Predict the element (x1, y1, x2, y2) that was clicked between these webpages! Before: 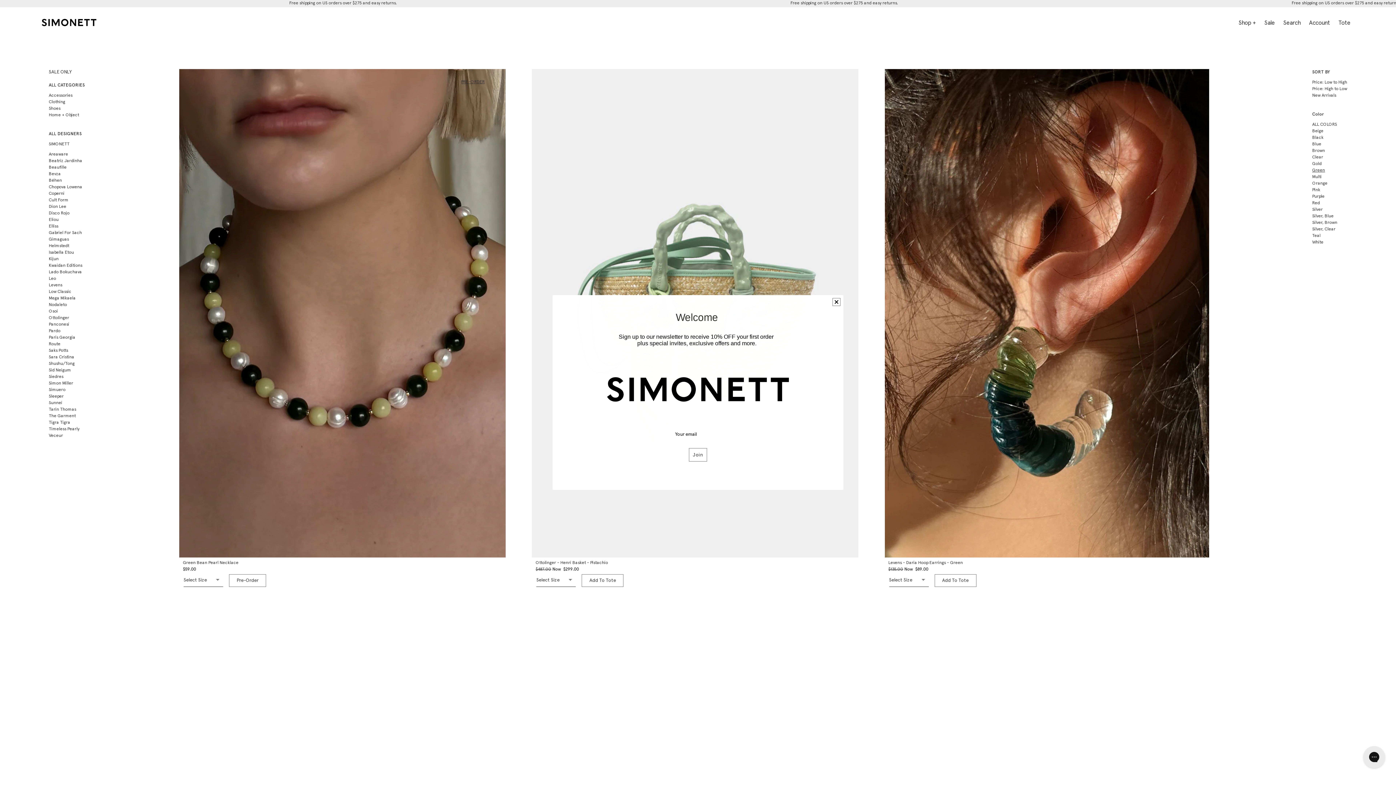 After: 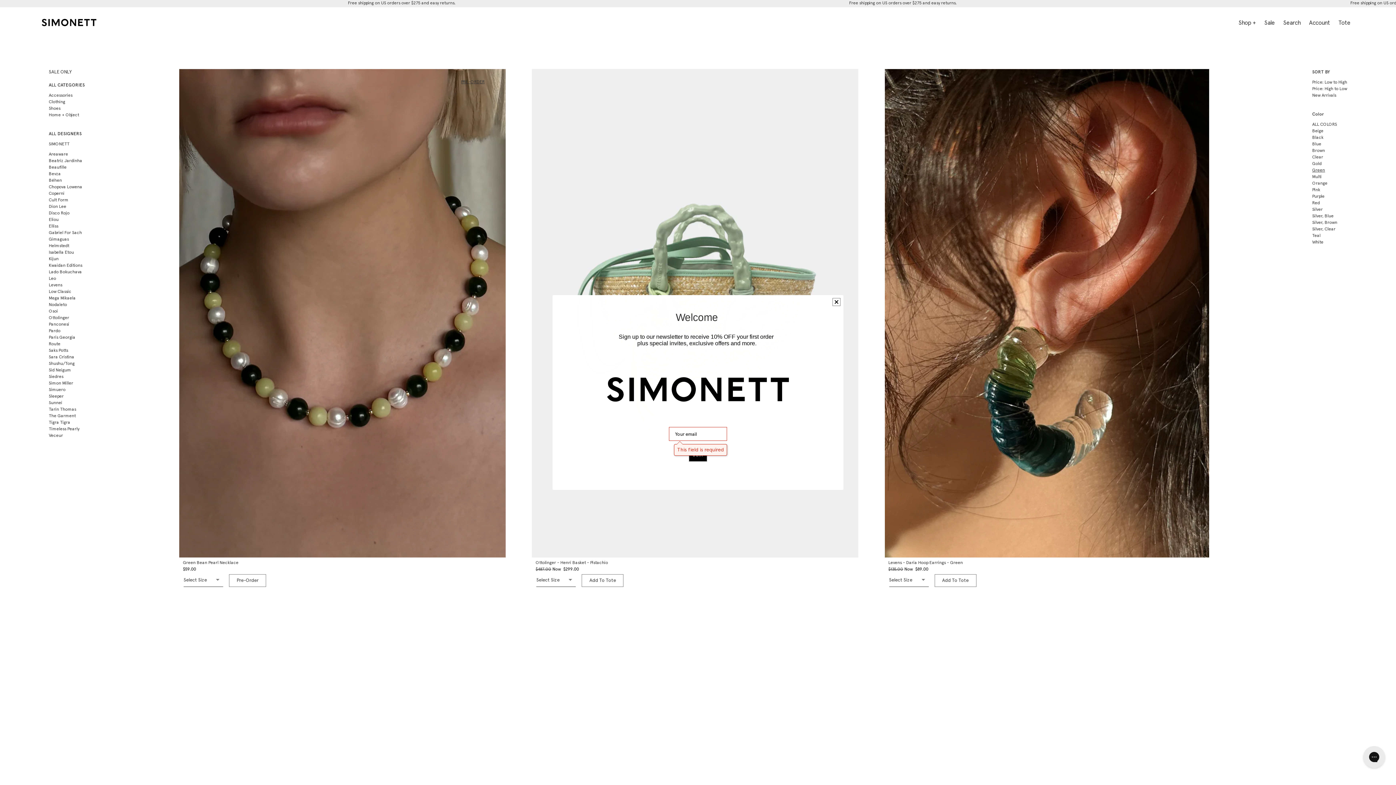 Action: label: Join bbox: (689, 448, 707, 461)